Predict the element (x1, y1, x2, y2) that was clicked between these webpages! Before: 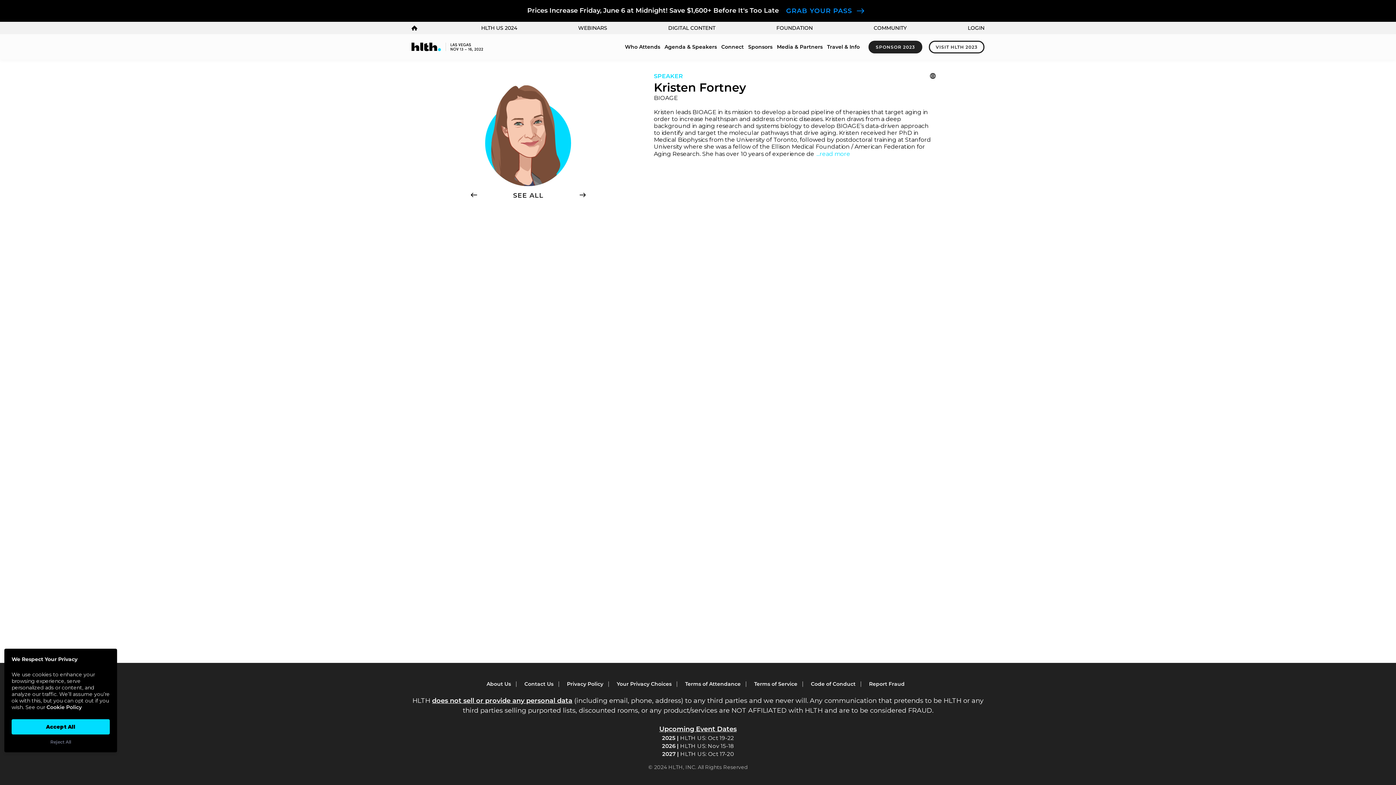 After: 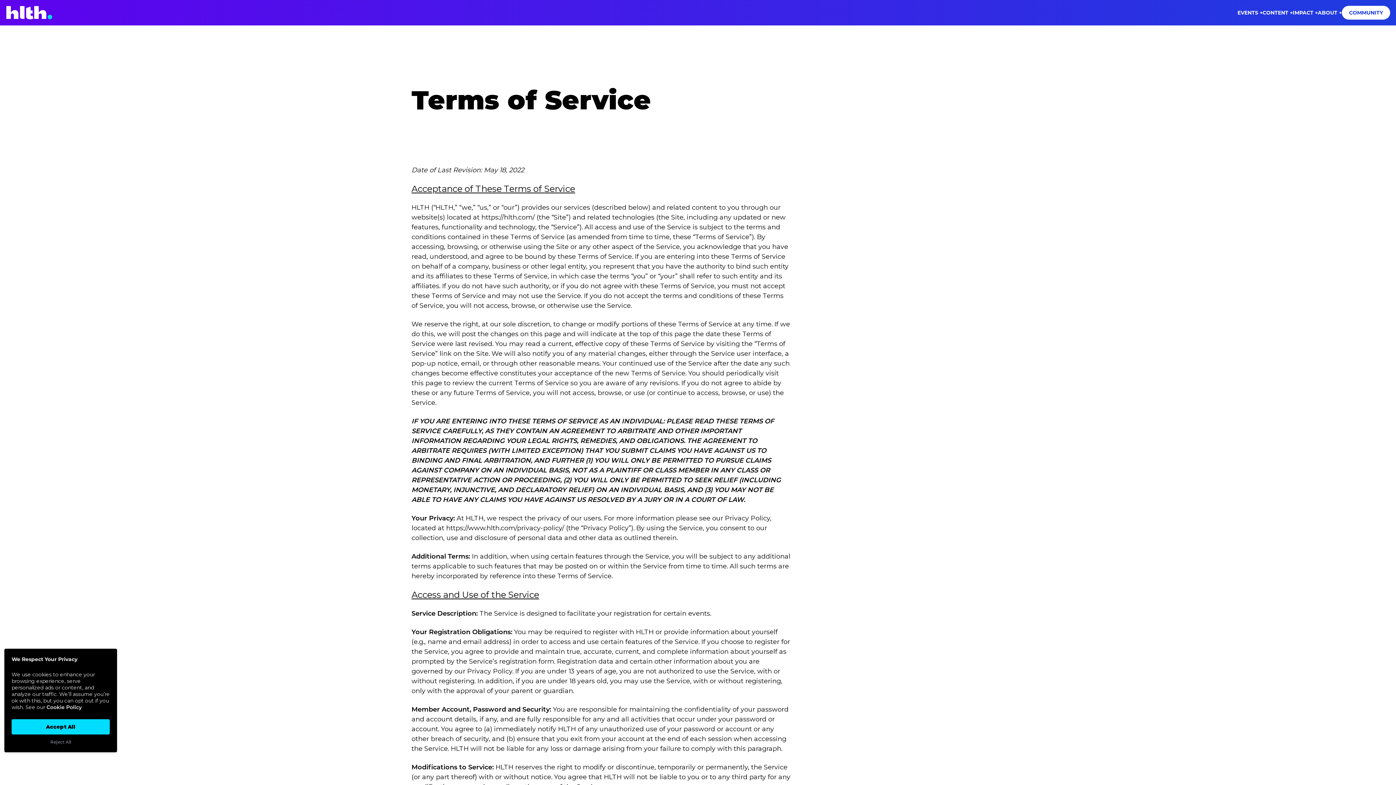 Action: bbox: (750, 677, 806, 690) label: Terms of Service